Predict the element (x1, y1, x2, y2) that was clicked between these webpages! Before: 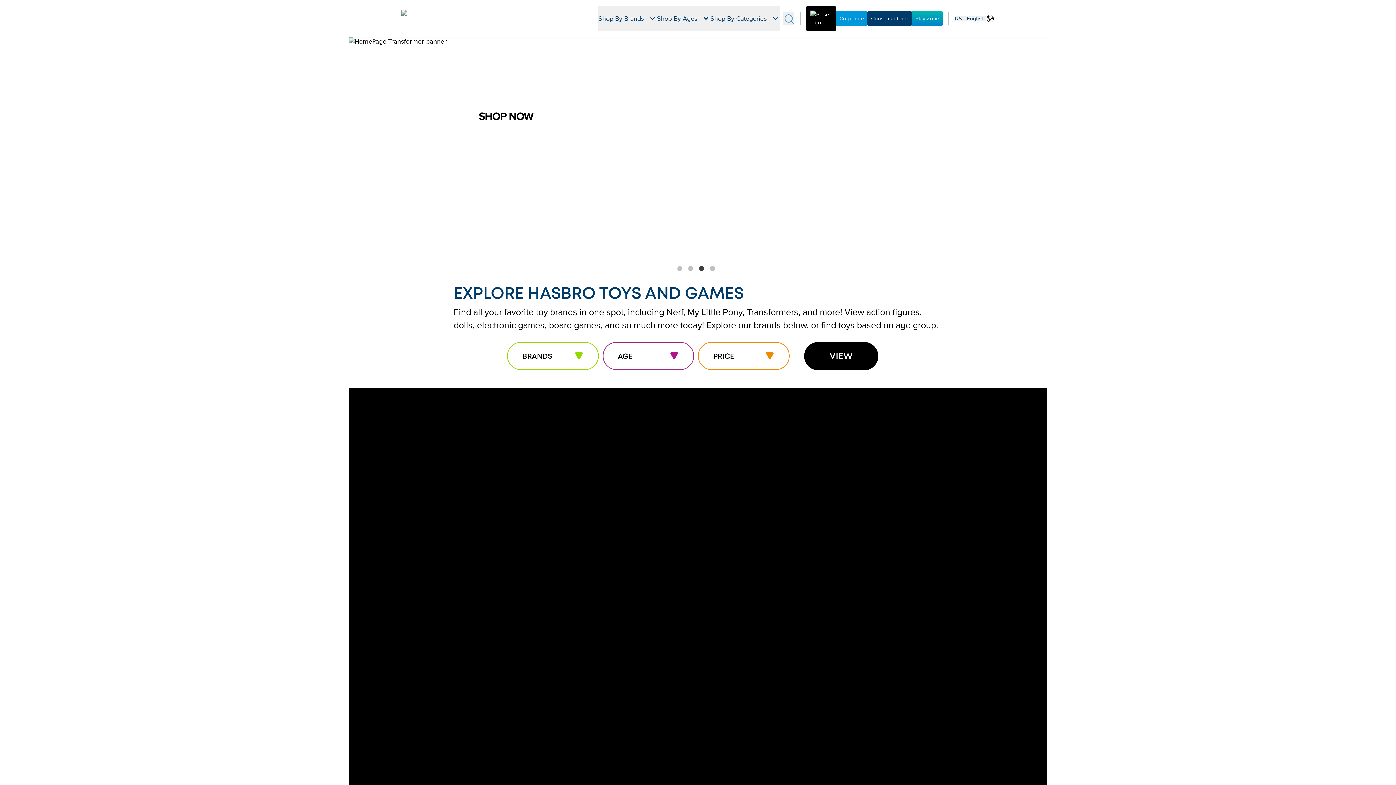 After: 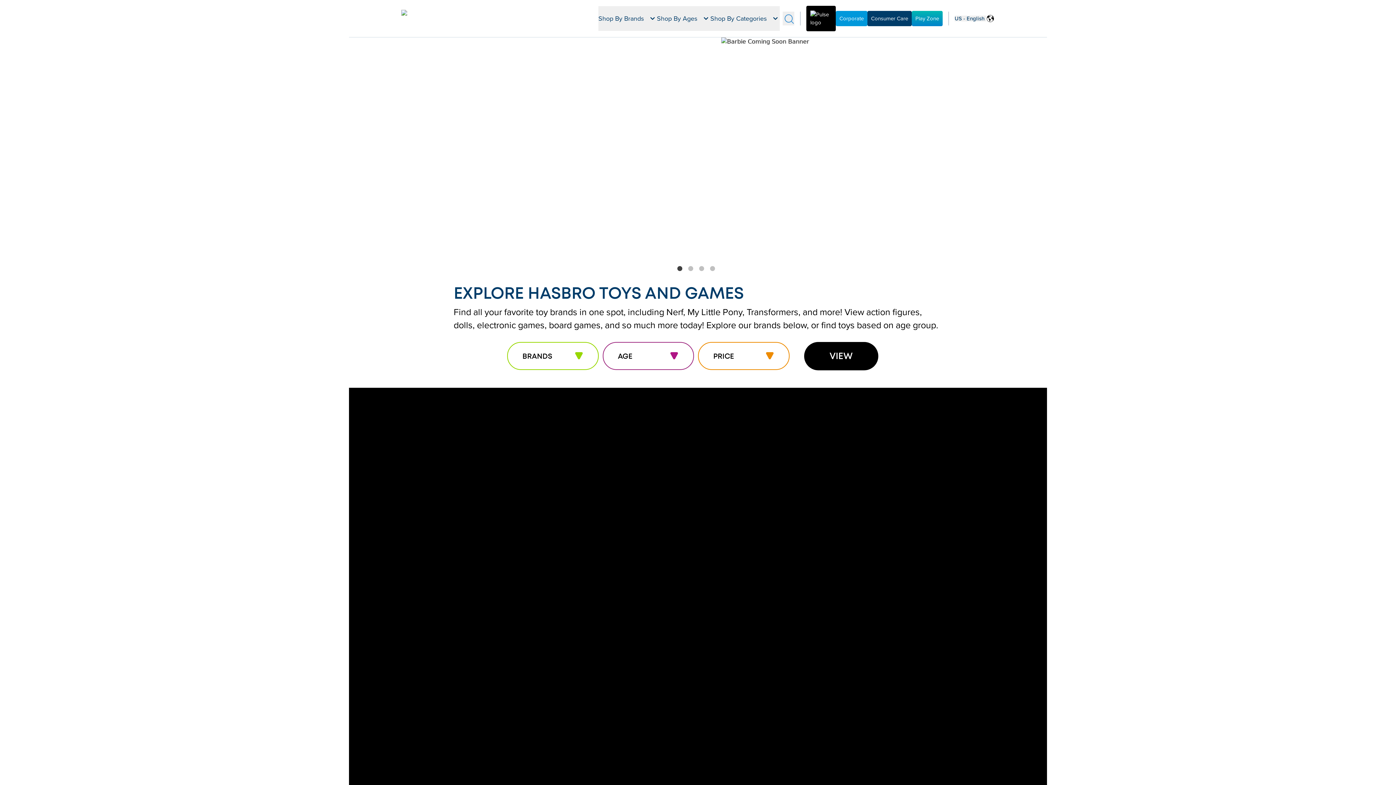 Action: label: 1 bbox: (676, 44, 683, 52)